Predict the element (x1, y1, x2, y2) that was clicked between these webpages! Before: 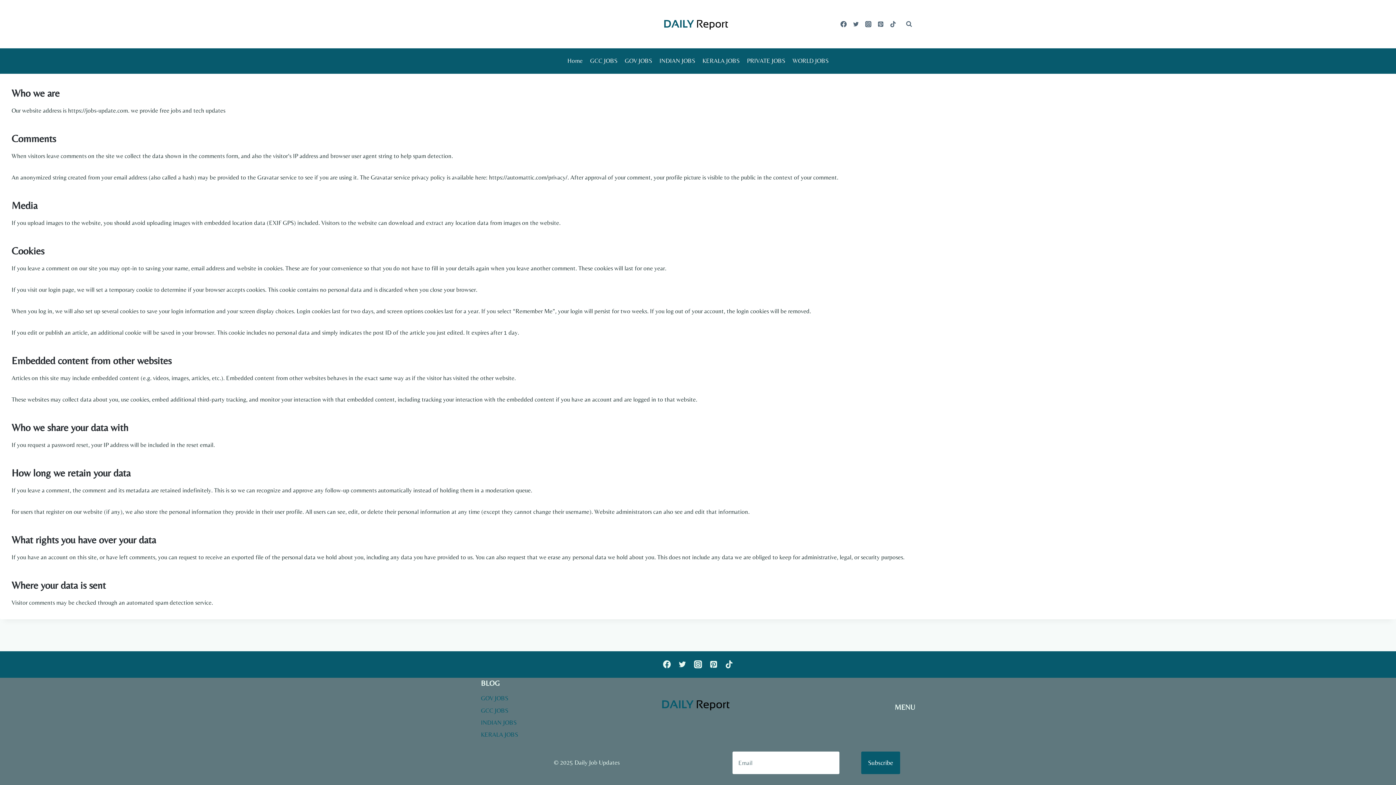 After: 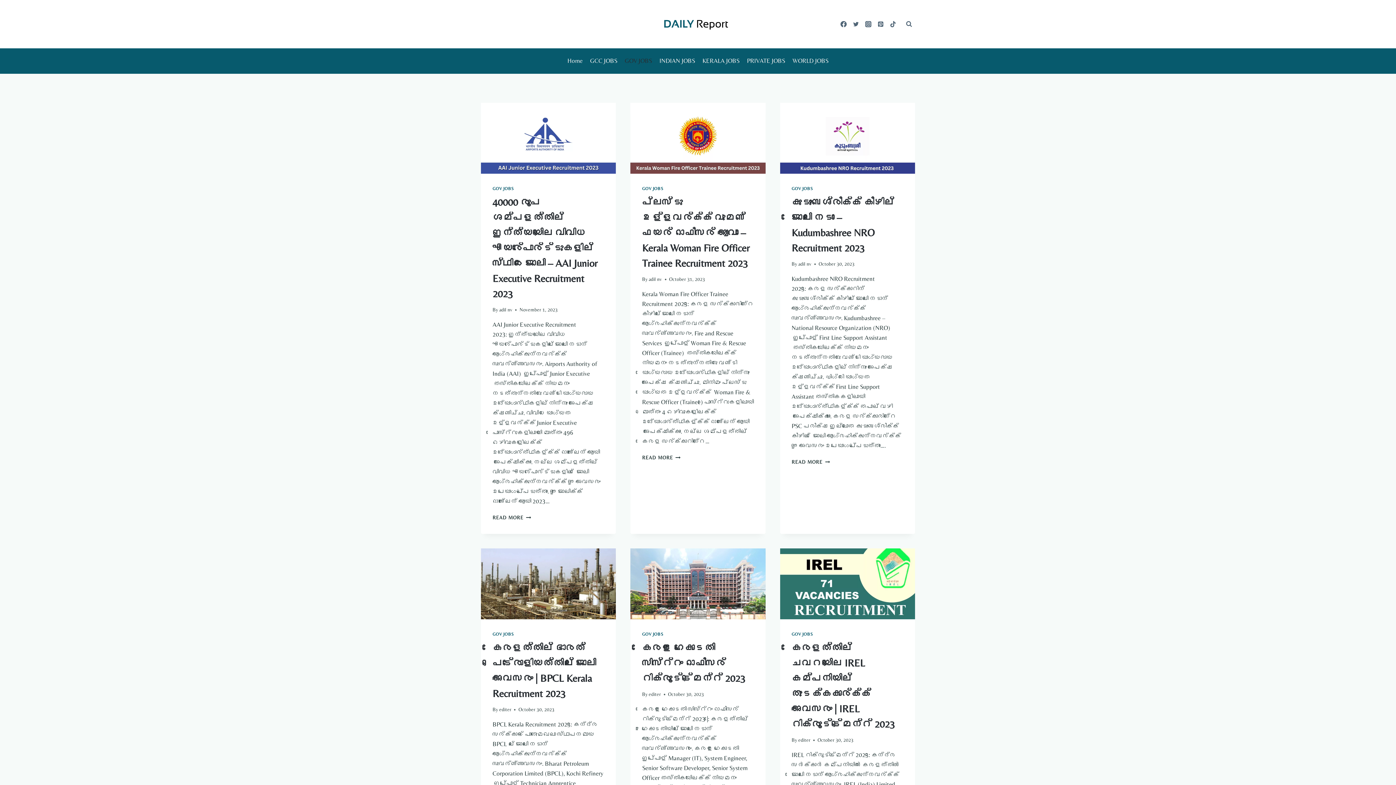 Action: label: GOV JOBS bbox: (621, 52, 655, 69)